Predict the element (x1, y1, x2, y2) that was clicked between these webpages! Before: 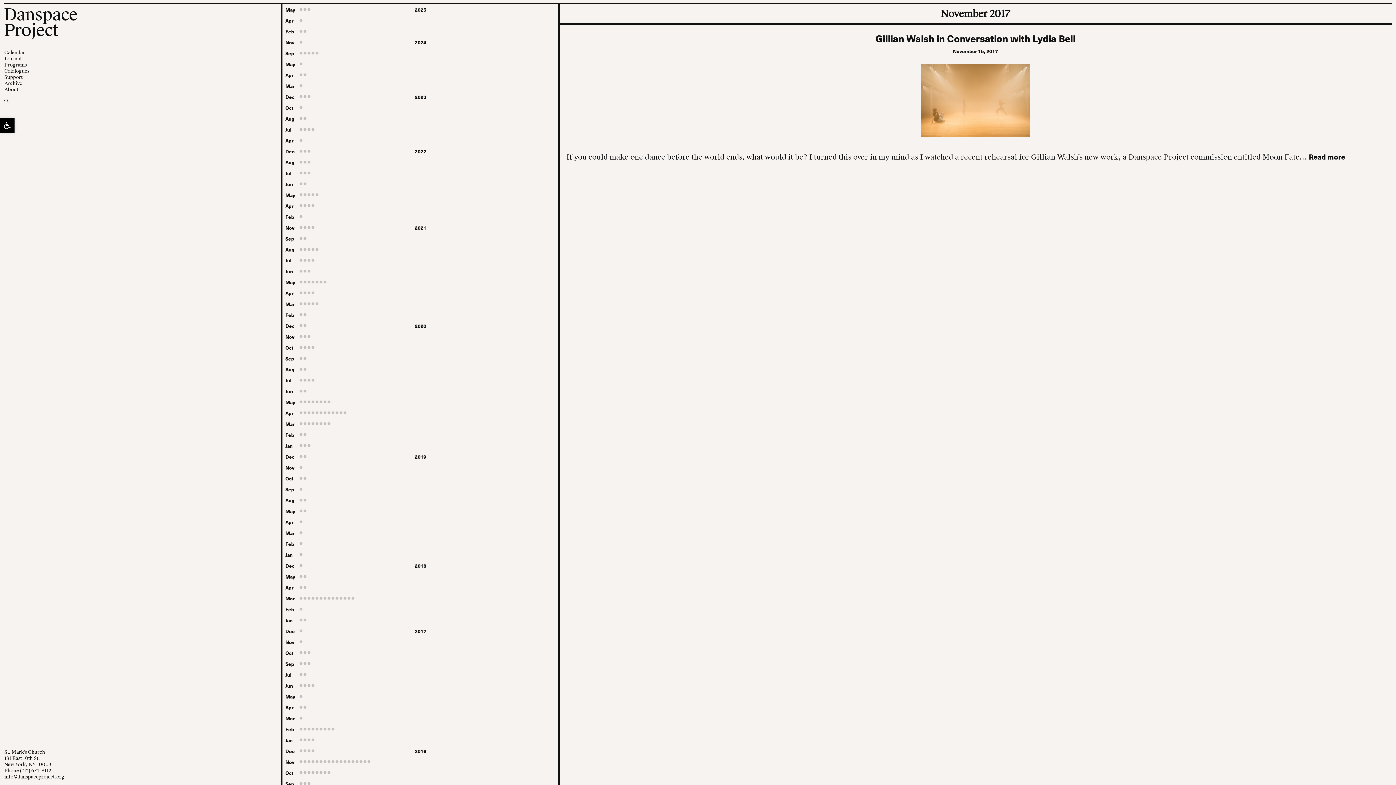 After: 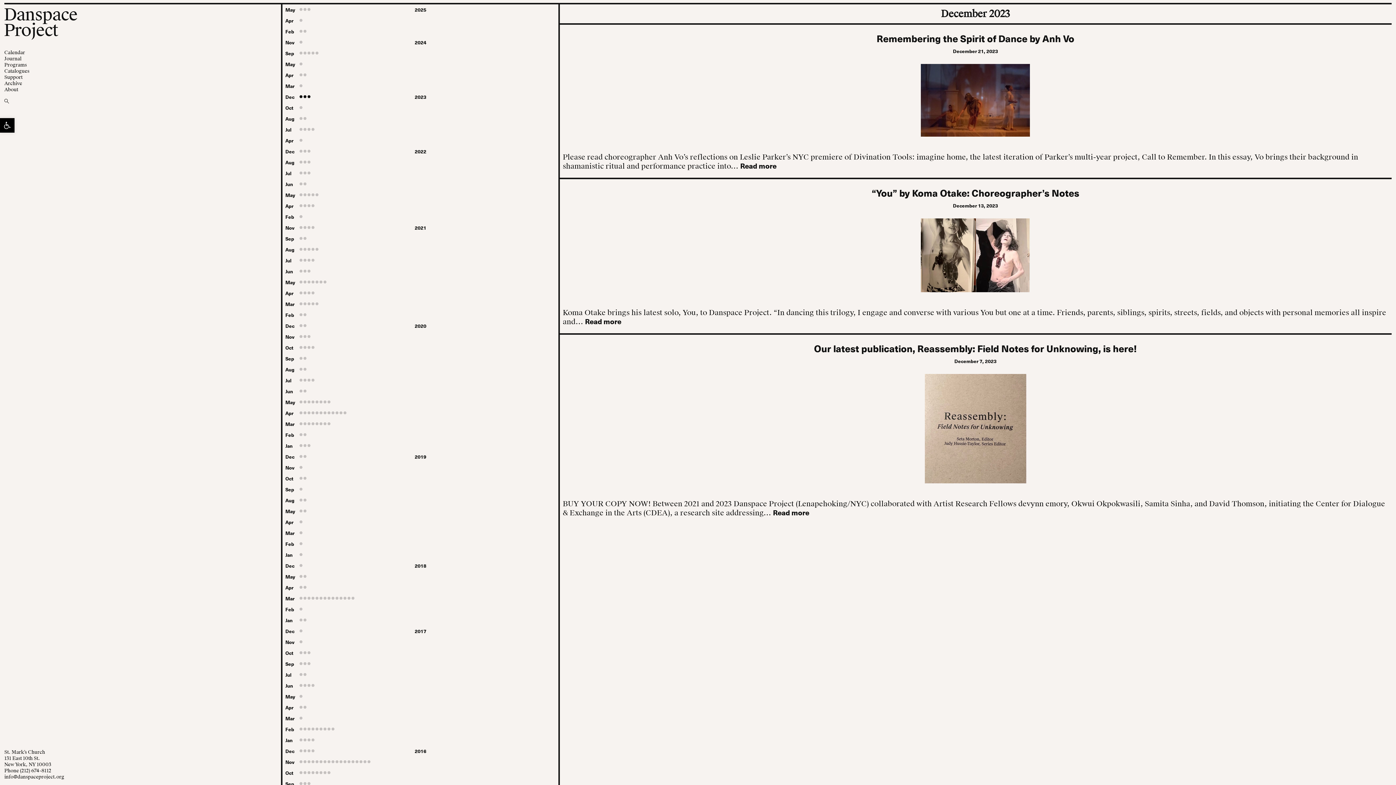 Action: bbox: (285, 91, 555, 102) label: Dec
  